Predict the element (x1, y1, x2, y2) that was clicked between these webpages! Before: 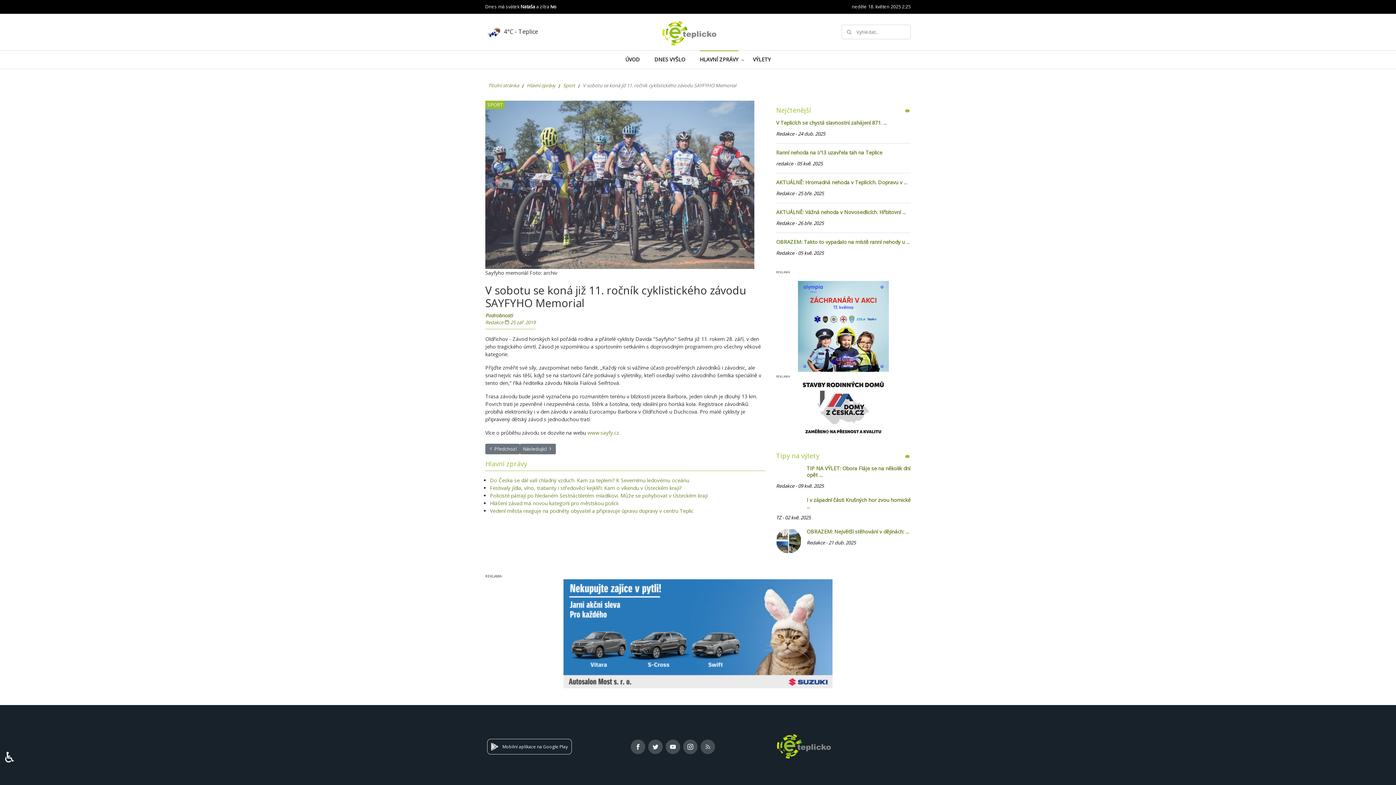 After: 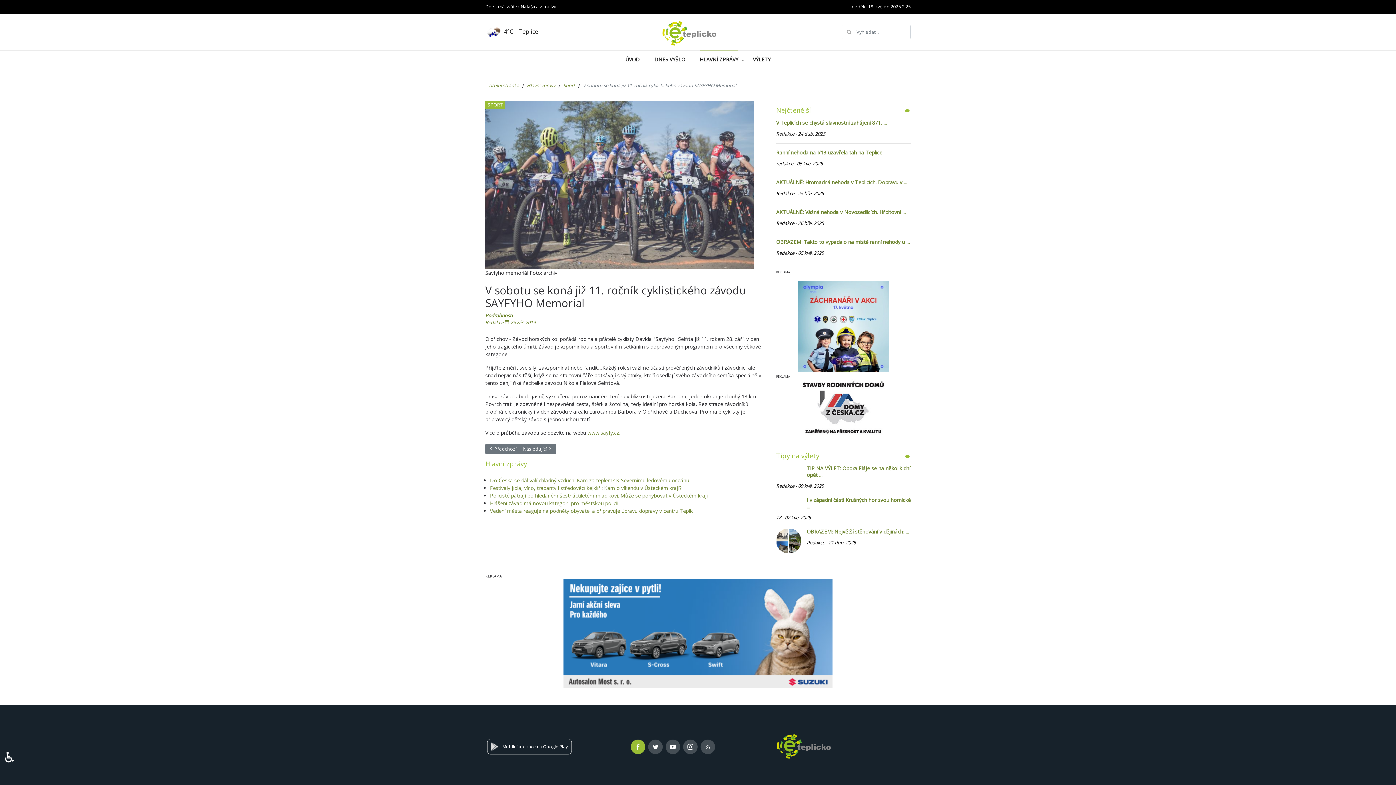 Action: label: Facebook bbox: (630, 740, 645, 757)